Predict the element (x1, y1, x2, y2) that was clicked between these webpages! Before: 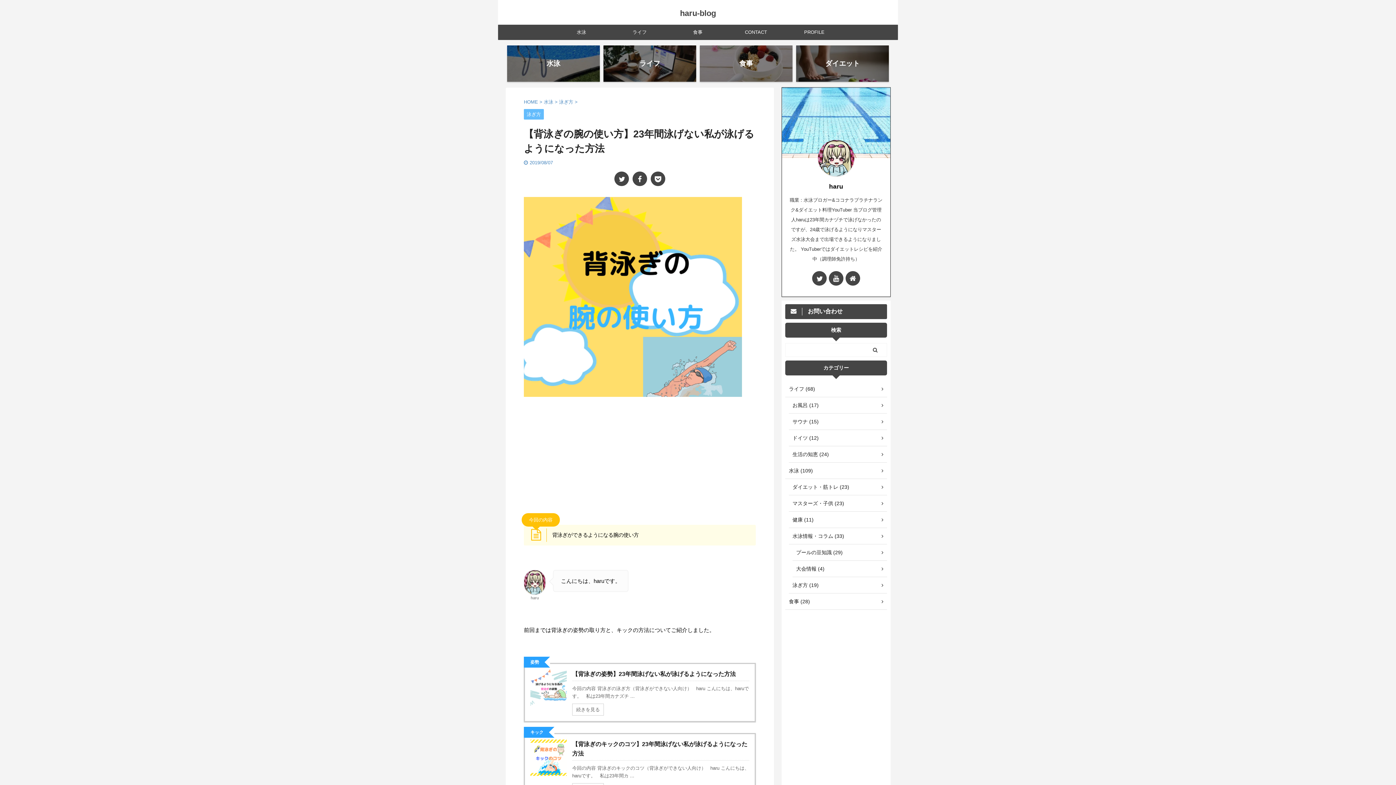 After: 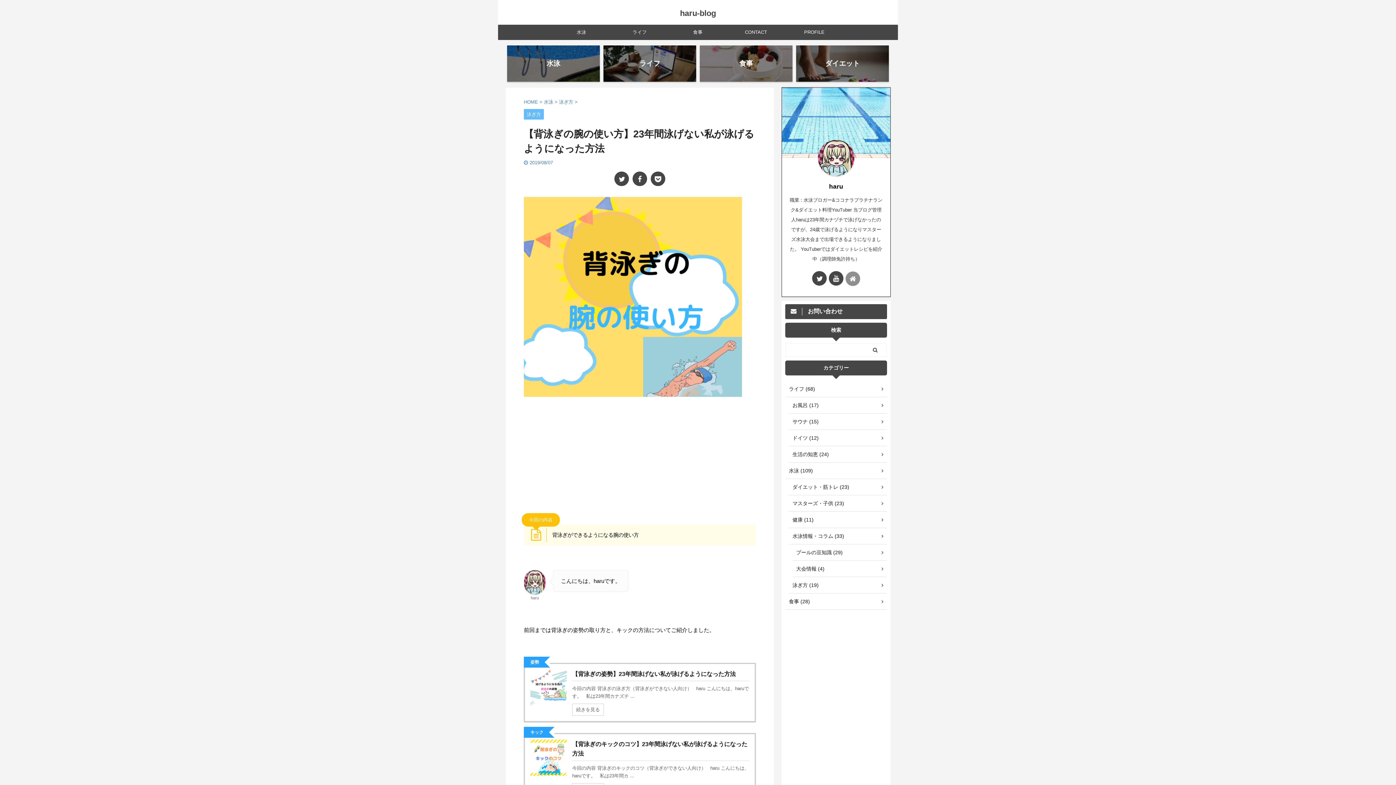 Action: bbox: (845, 271, 860, 285)